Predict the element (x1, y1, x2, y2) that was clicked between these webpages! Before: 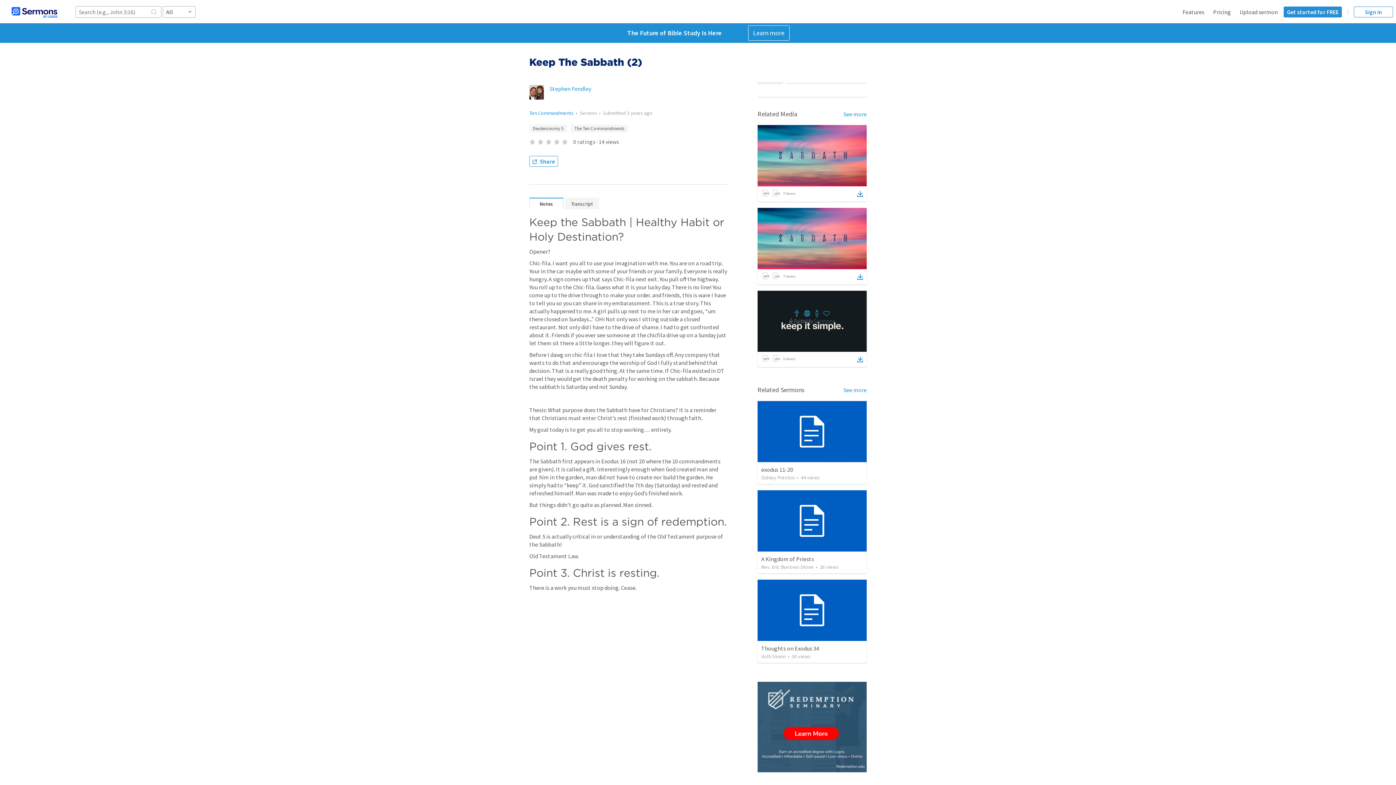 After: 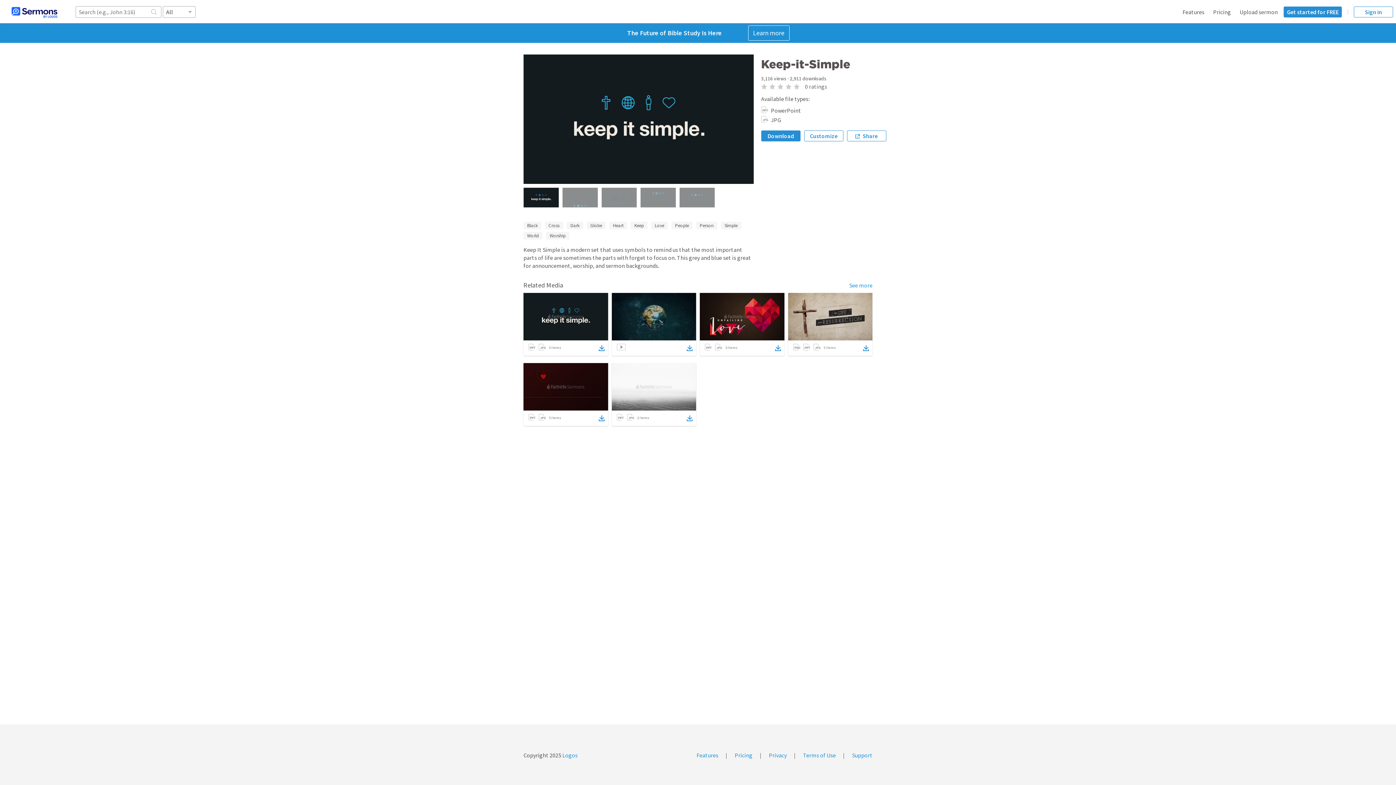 Action: bbox: (857, 355, 863, 364)